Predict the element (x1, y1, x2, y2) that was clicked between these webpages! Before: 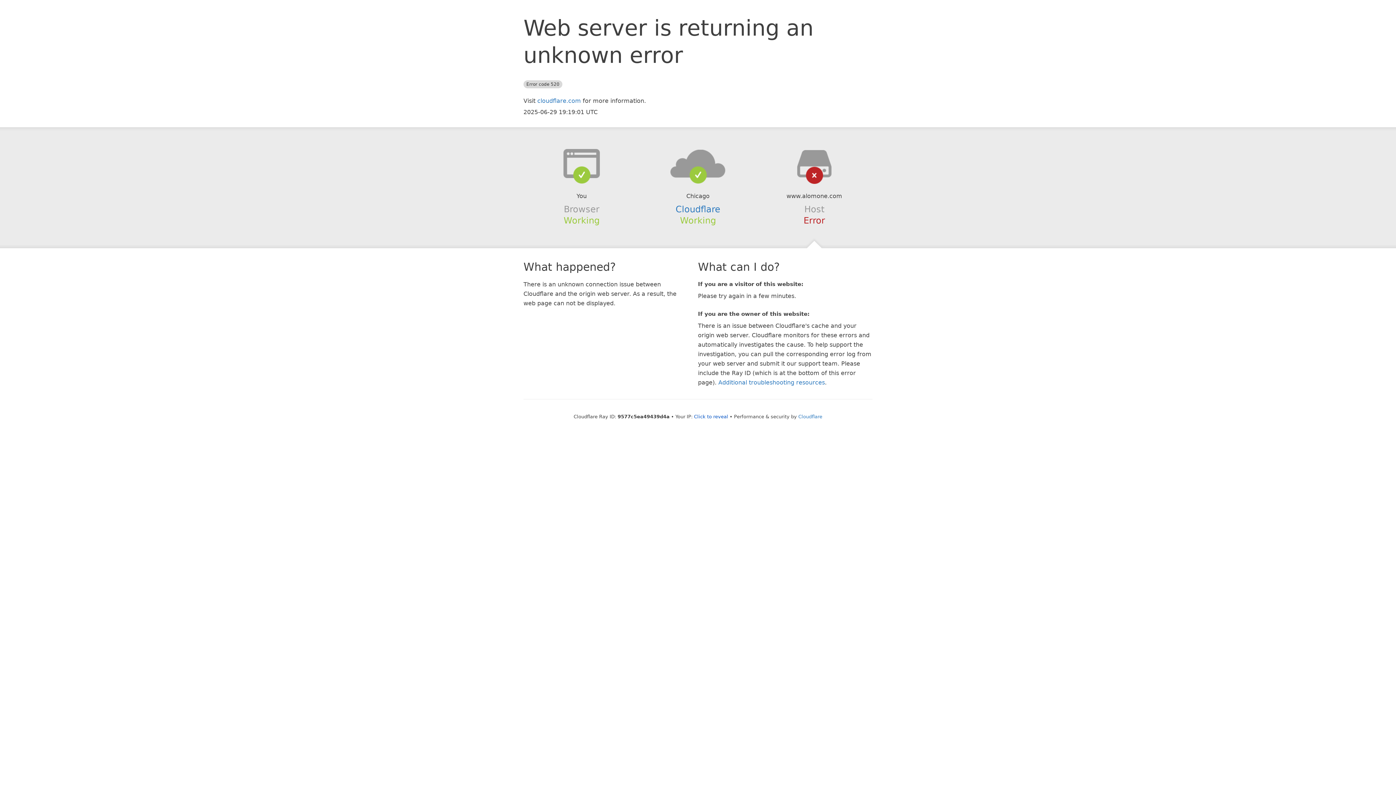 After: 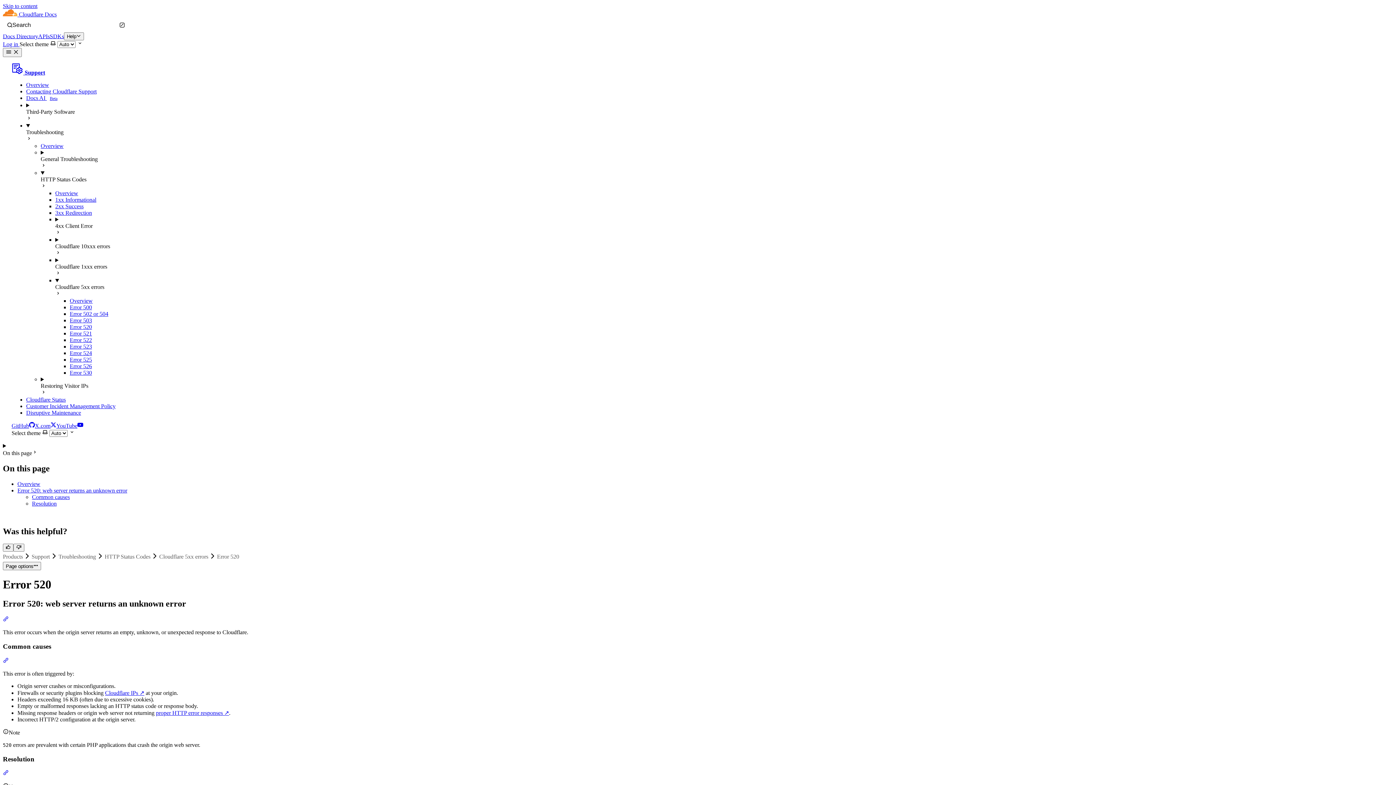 Action: bbox: (718, 379, 825, 386) label: Additional troubleshooting resources